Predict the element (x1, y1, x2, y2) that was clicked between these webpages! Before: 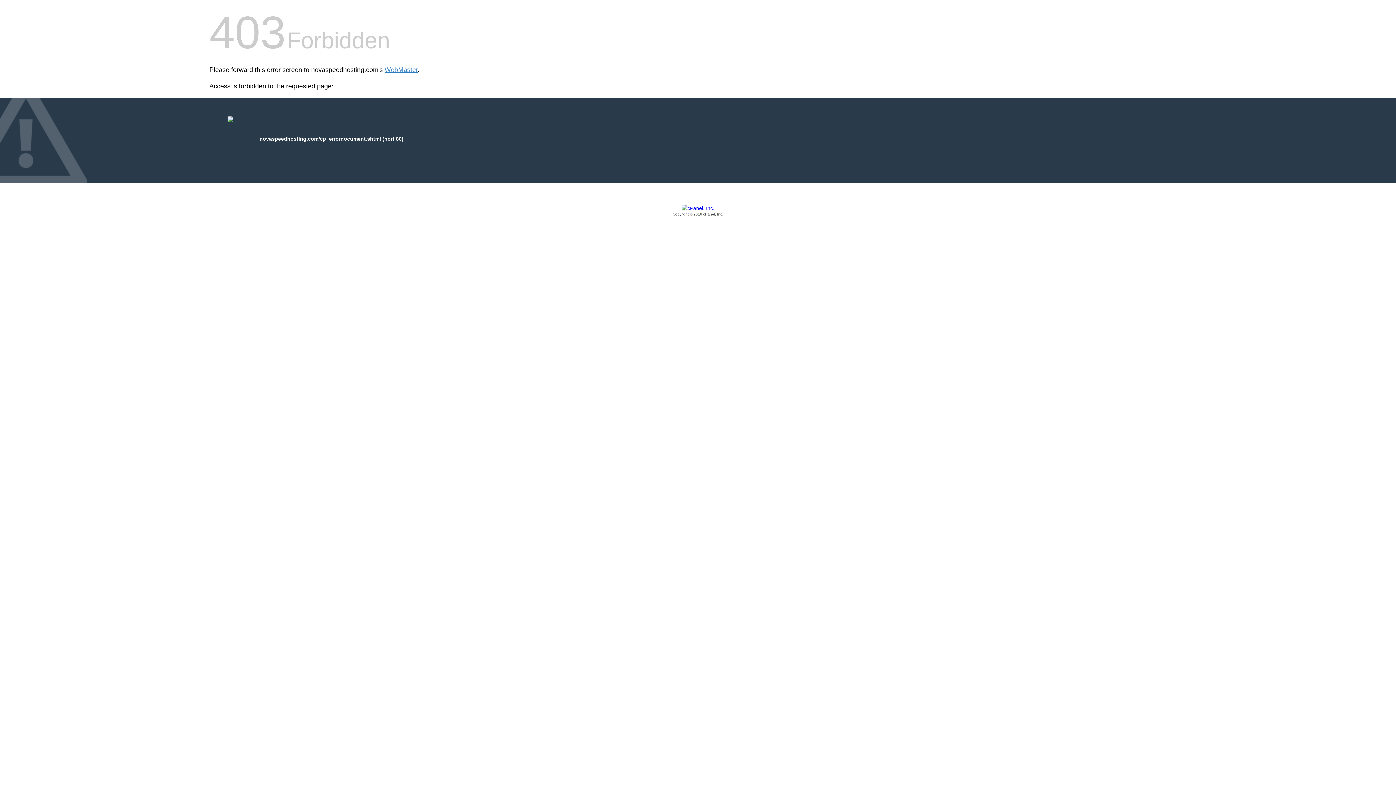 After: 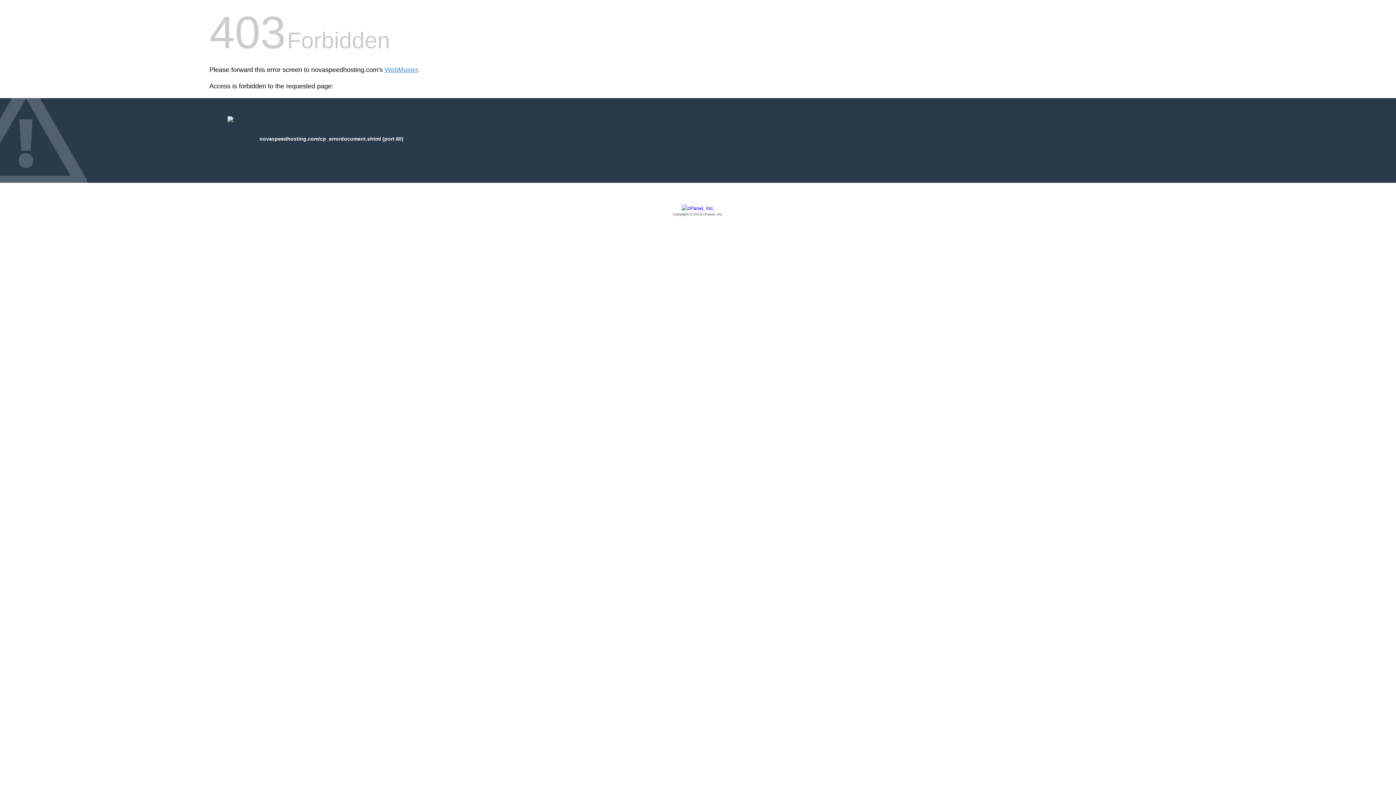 Action: bbox: (209, 205, 1186, 217) label: Copyright © 2016 cPanel, Inc.